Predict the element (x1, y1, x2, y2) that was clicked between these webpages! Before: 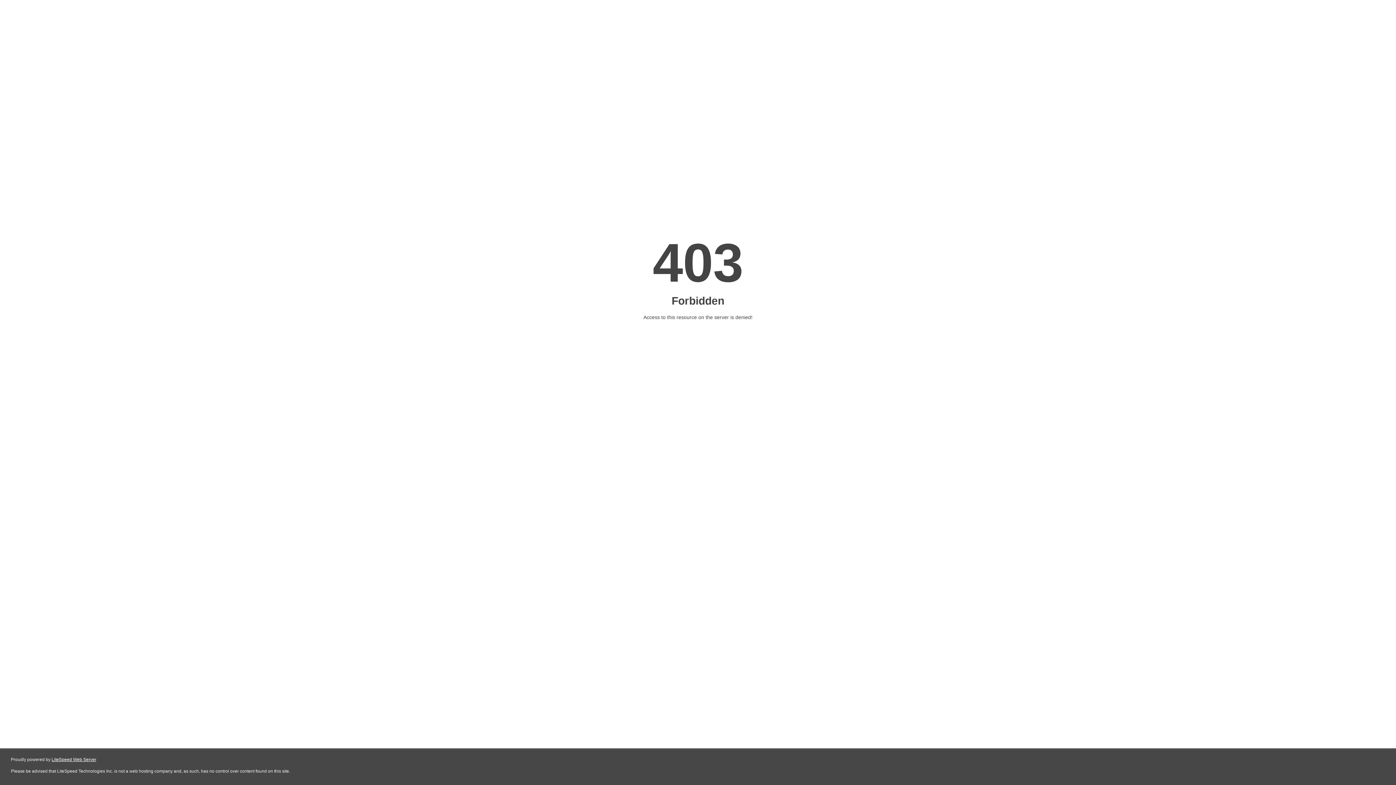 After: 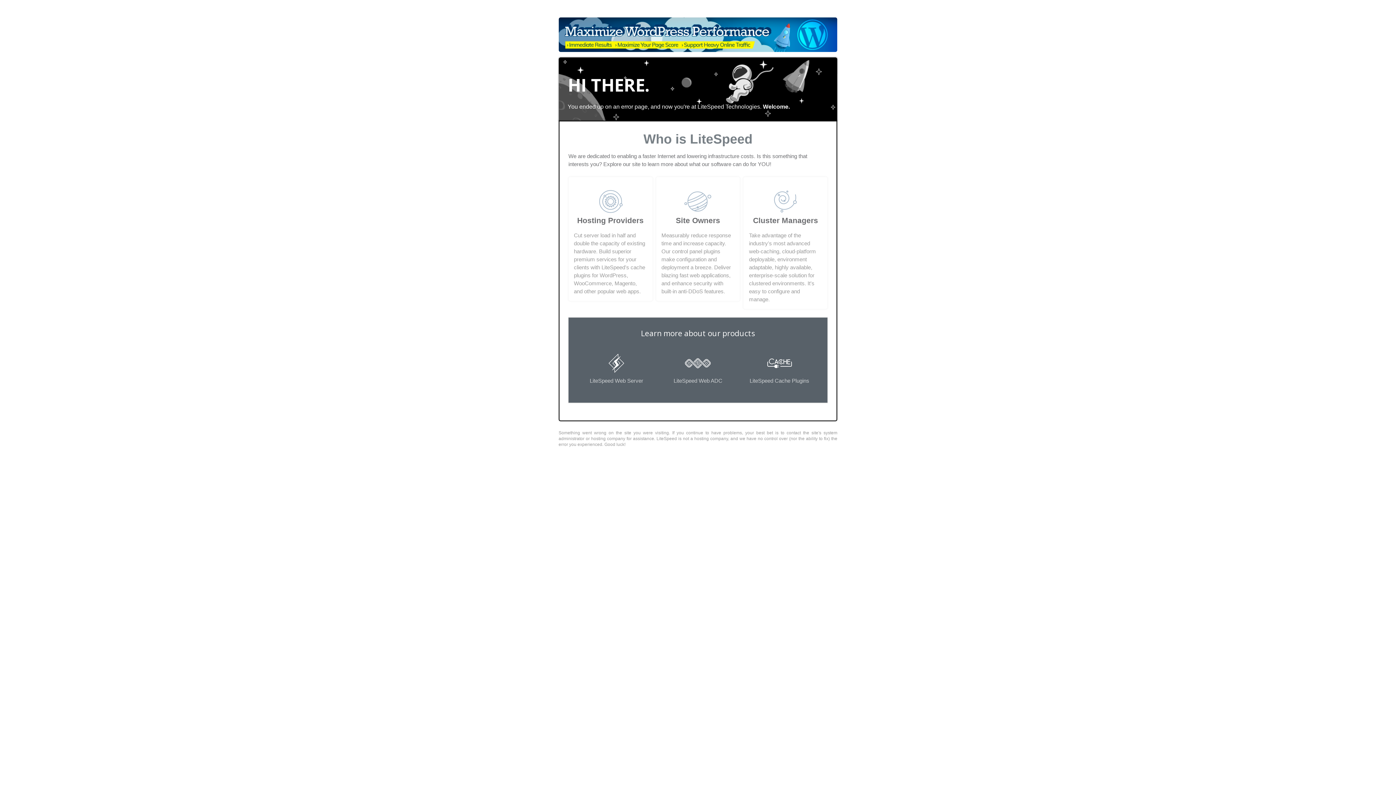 Action: label: LiteSpeed Web Server bbox: (51, 757, 96, 762)